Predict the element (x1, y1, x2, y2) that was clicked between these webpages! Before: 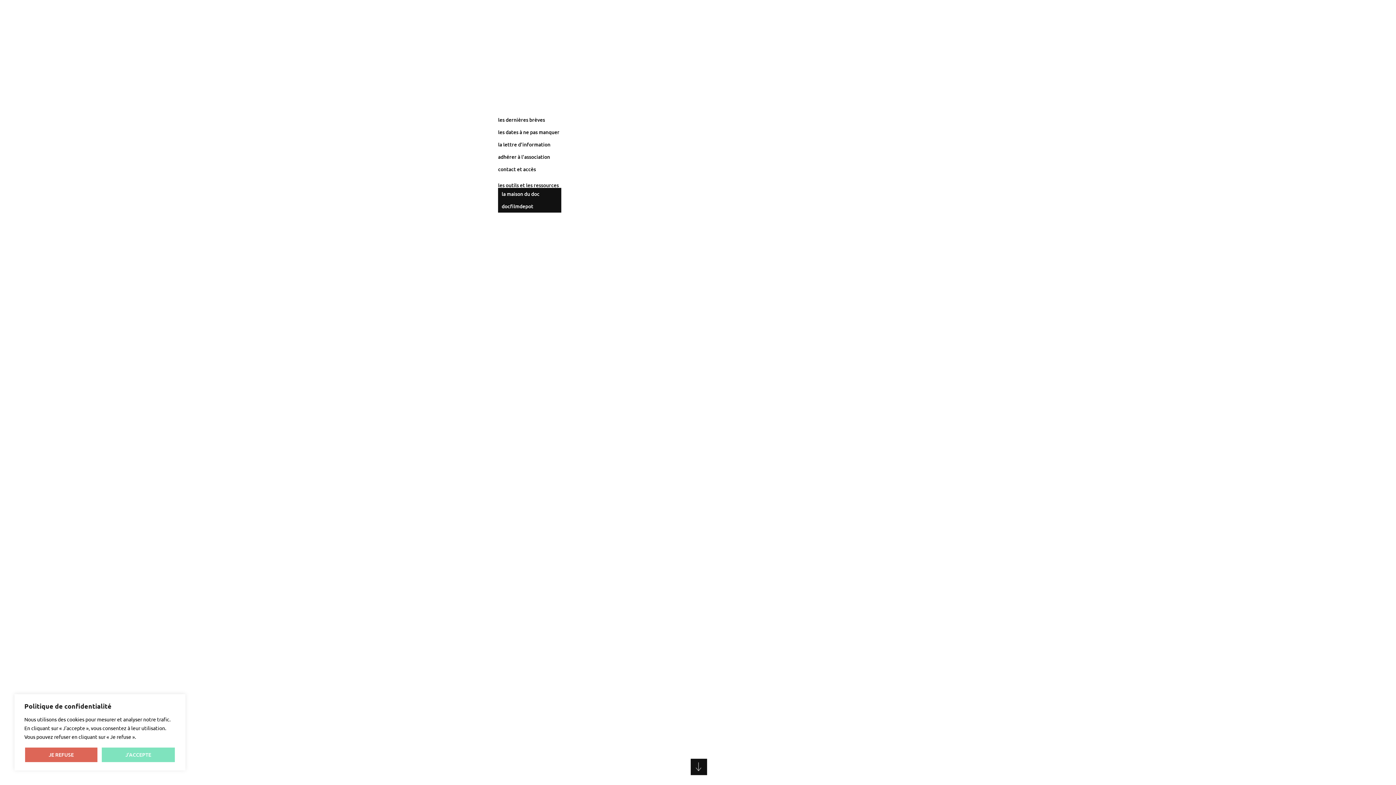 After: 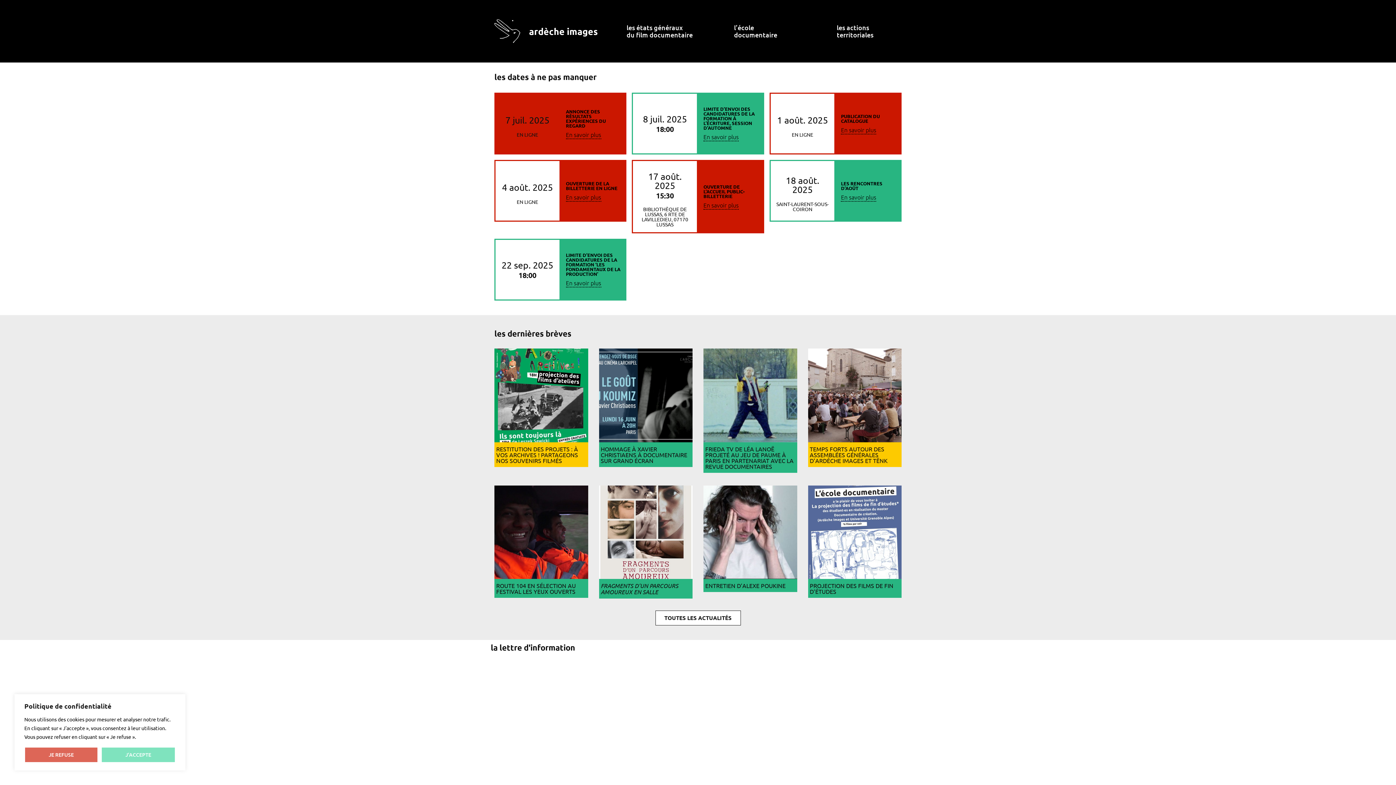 Action: label: les dates à ne pas manquer bbox: (494, 126, 611, 138)